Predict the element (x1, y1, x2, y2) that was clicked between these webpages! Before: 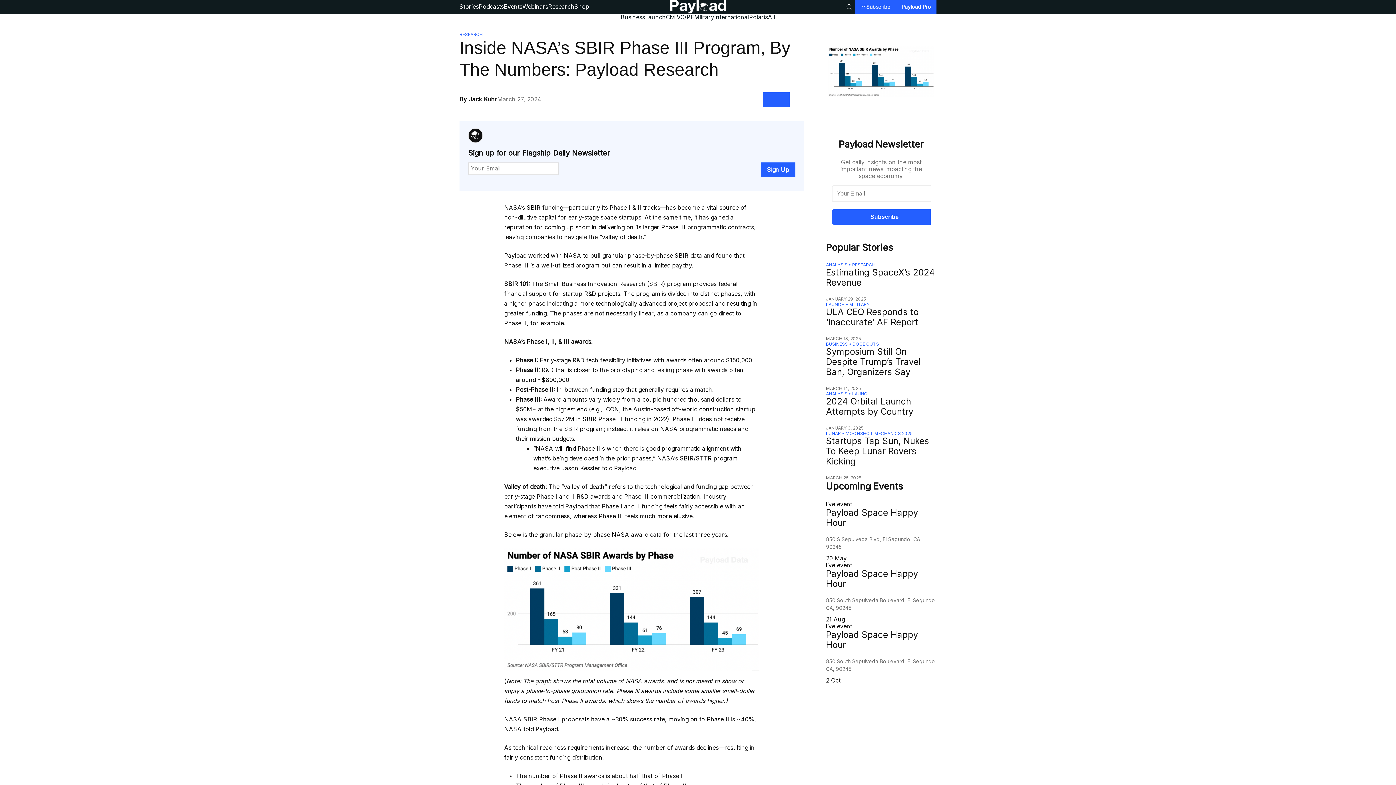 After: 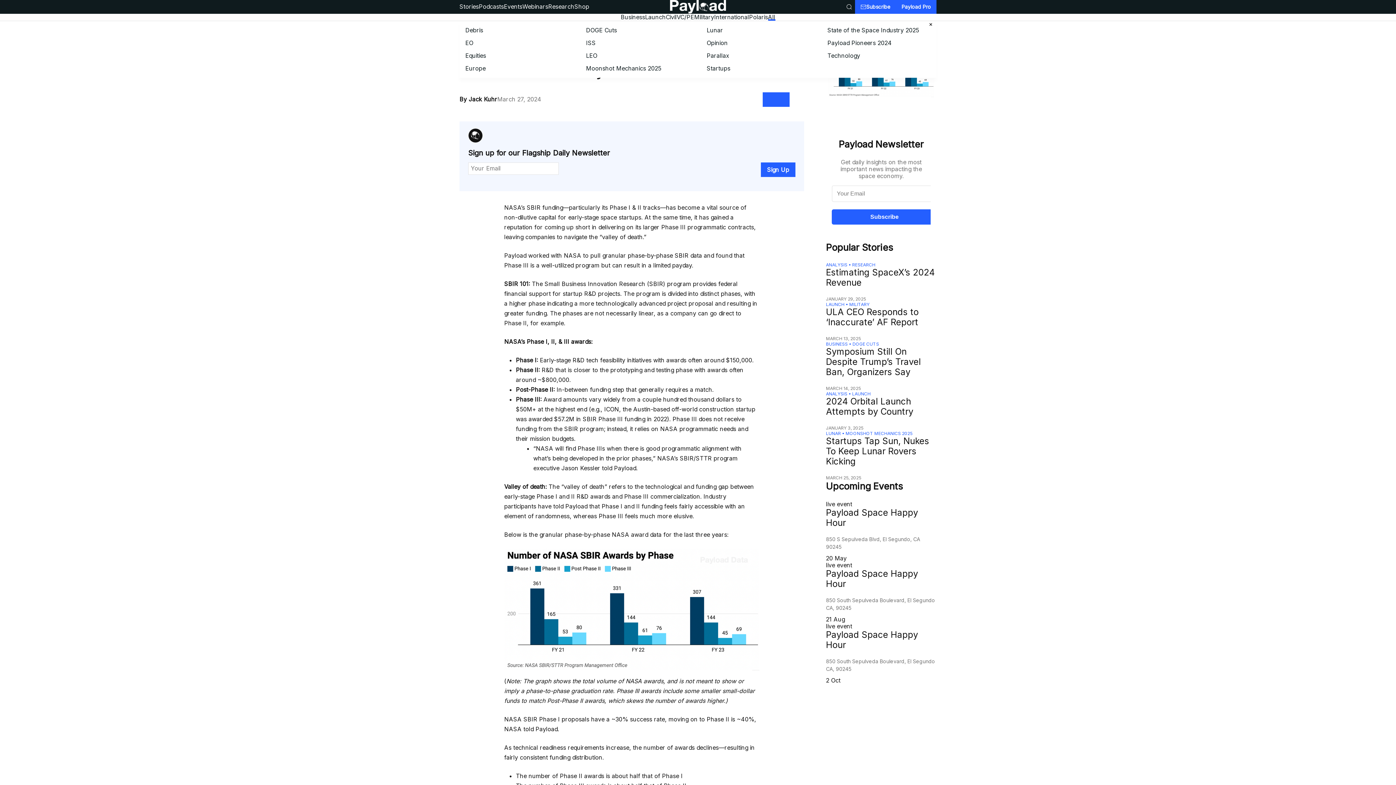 Action: bbox: (768, 13, 775, 20) label: All